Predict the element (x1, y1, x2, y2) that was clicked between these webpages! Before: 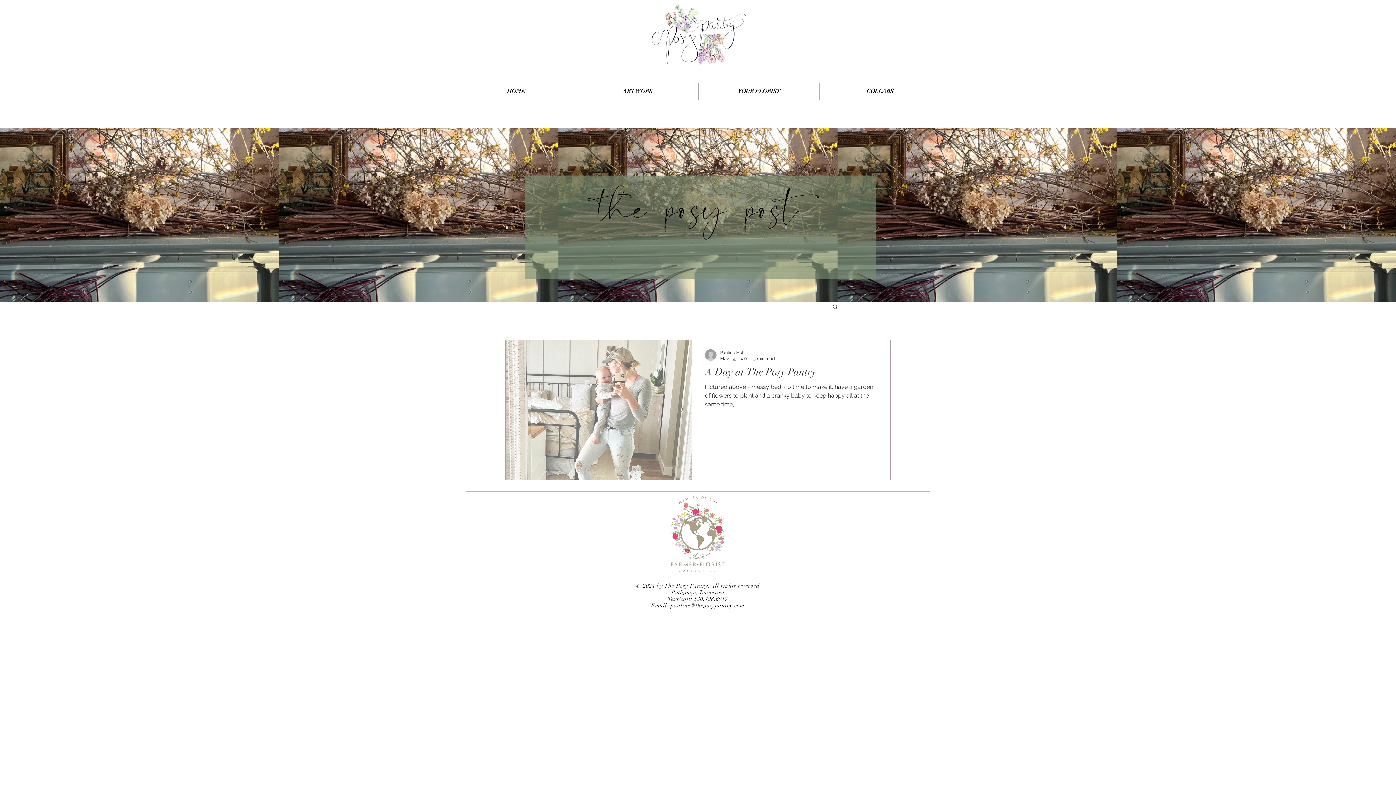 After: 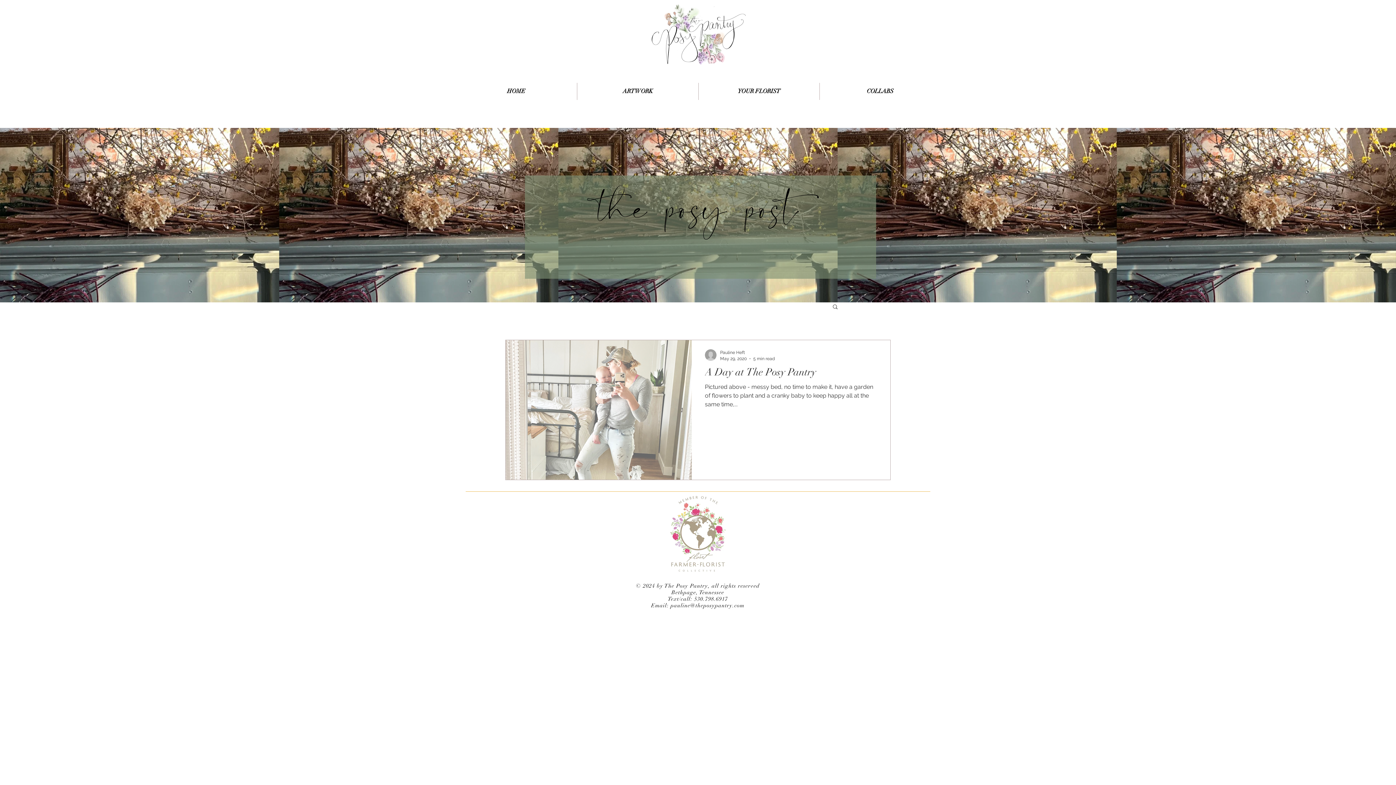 Action: bbox: (662, 493, 733, 577)